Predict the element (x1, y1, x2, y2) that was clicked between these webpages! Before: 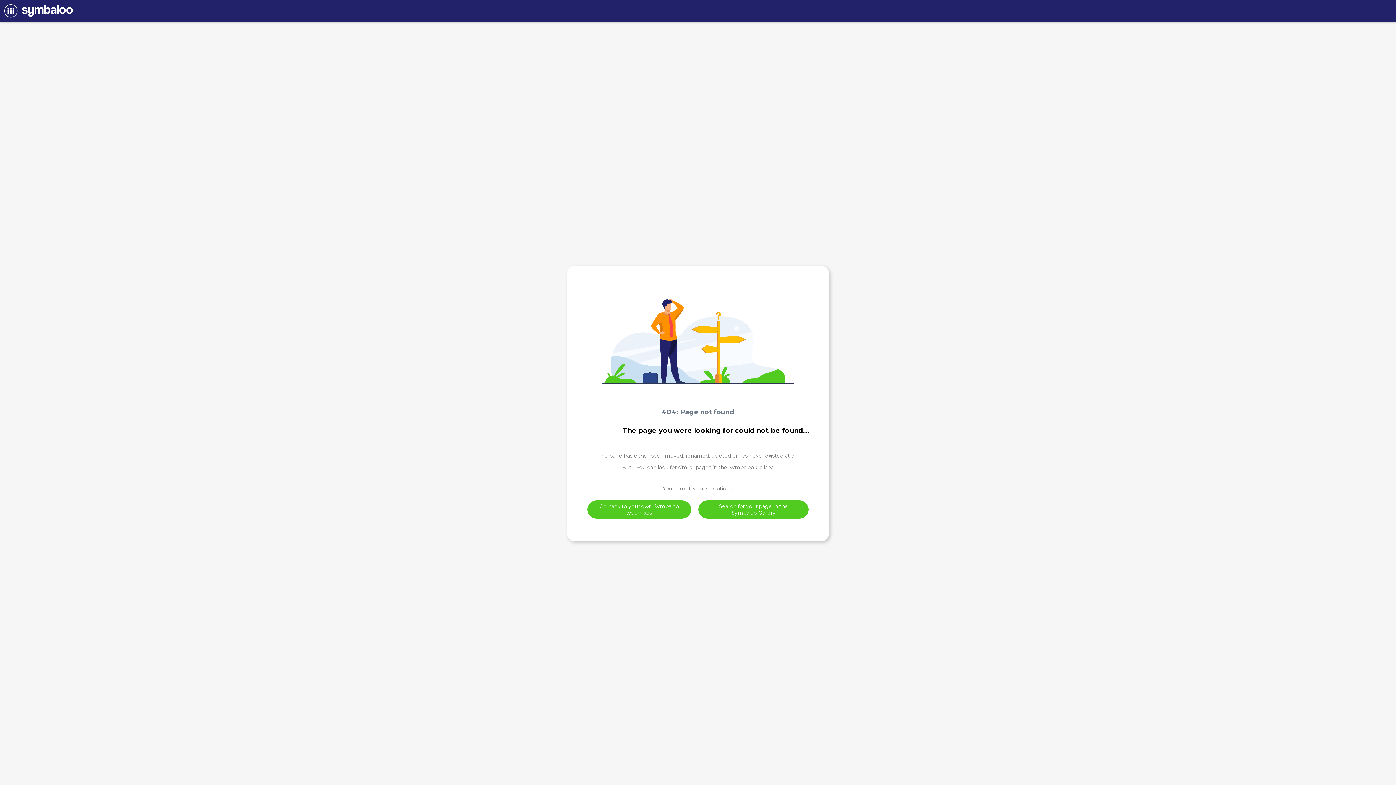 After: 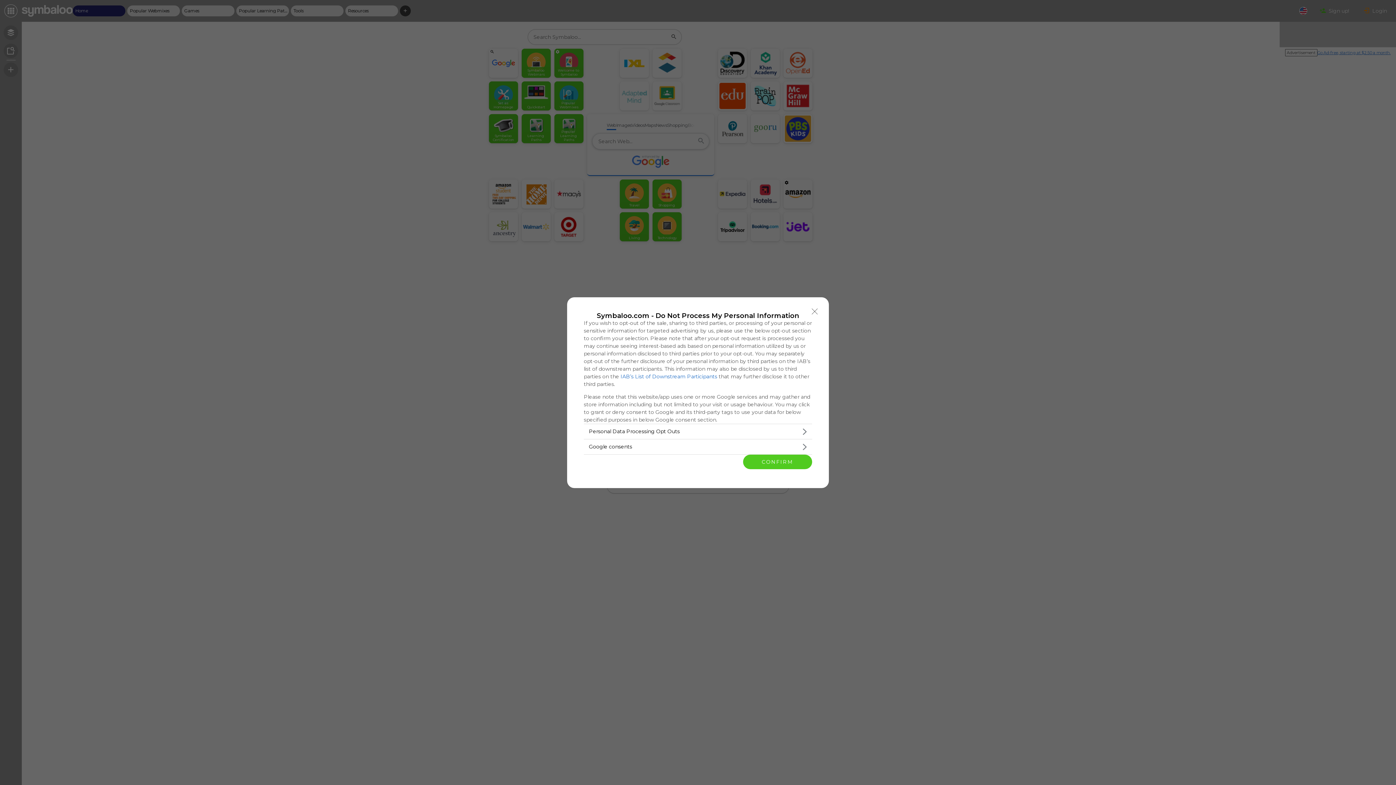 Action: label: Go back to your own Symbaloo webmixes bbox: (587, 500, 691, 518)